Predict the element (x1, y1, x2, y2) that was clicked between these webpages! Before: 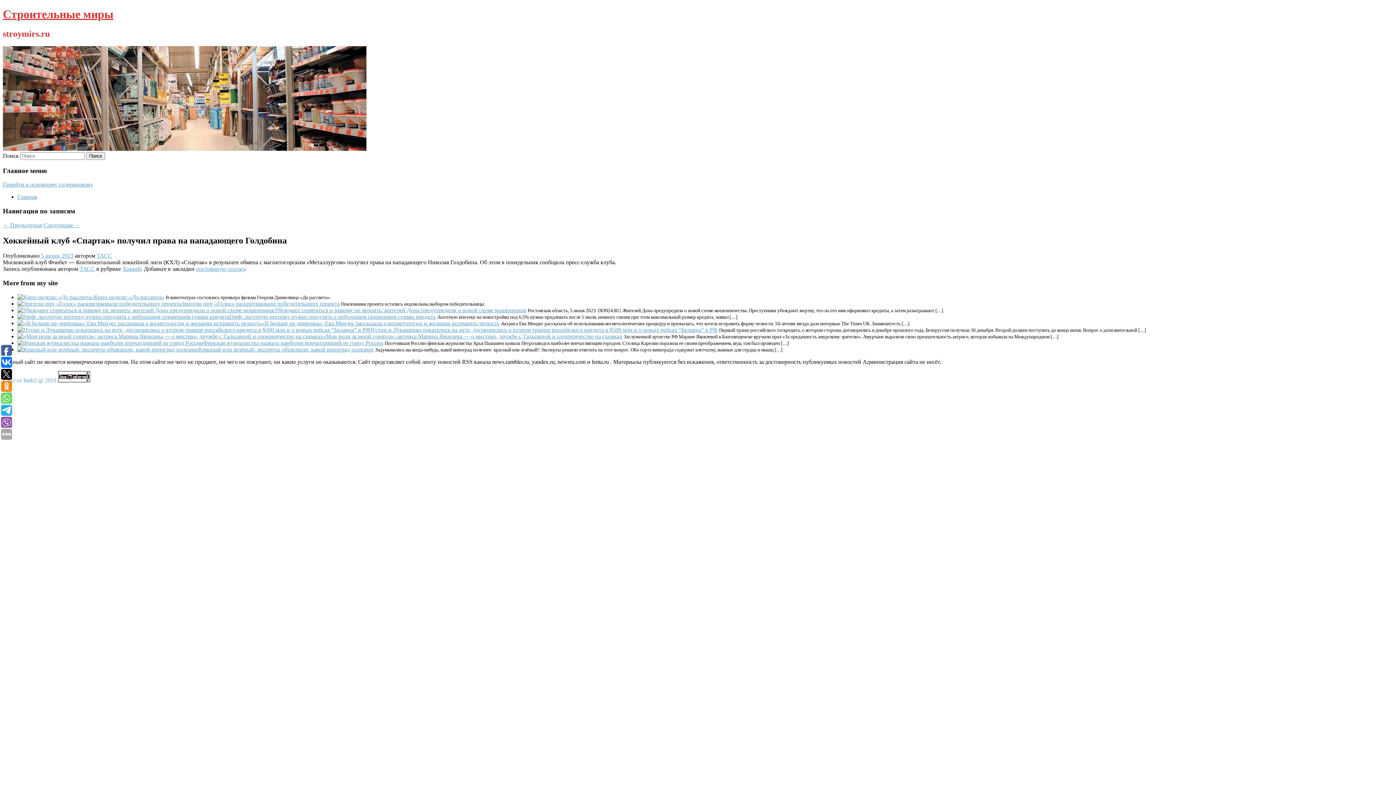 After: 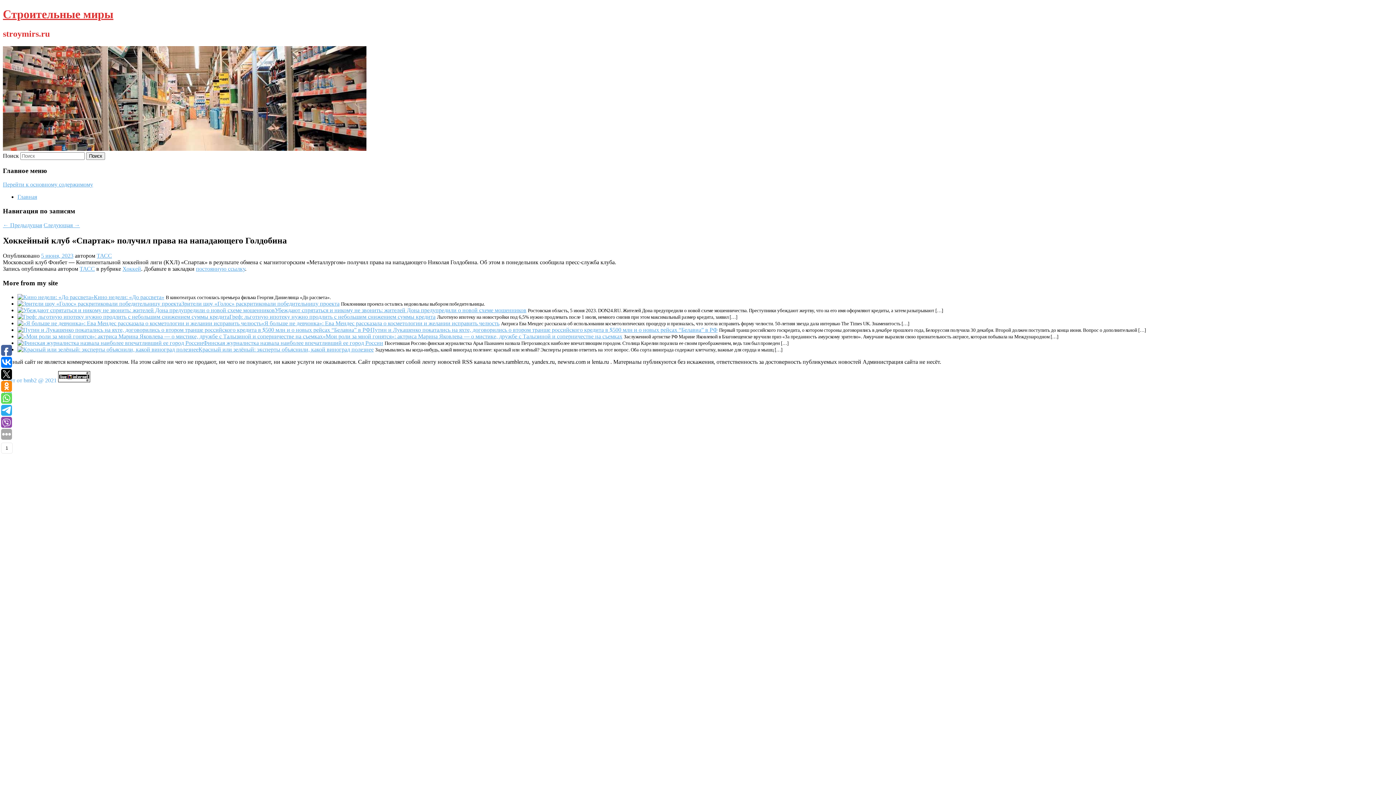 Action: bbox: (1, 369, 12, 380)